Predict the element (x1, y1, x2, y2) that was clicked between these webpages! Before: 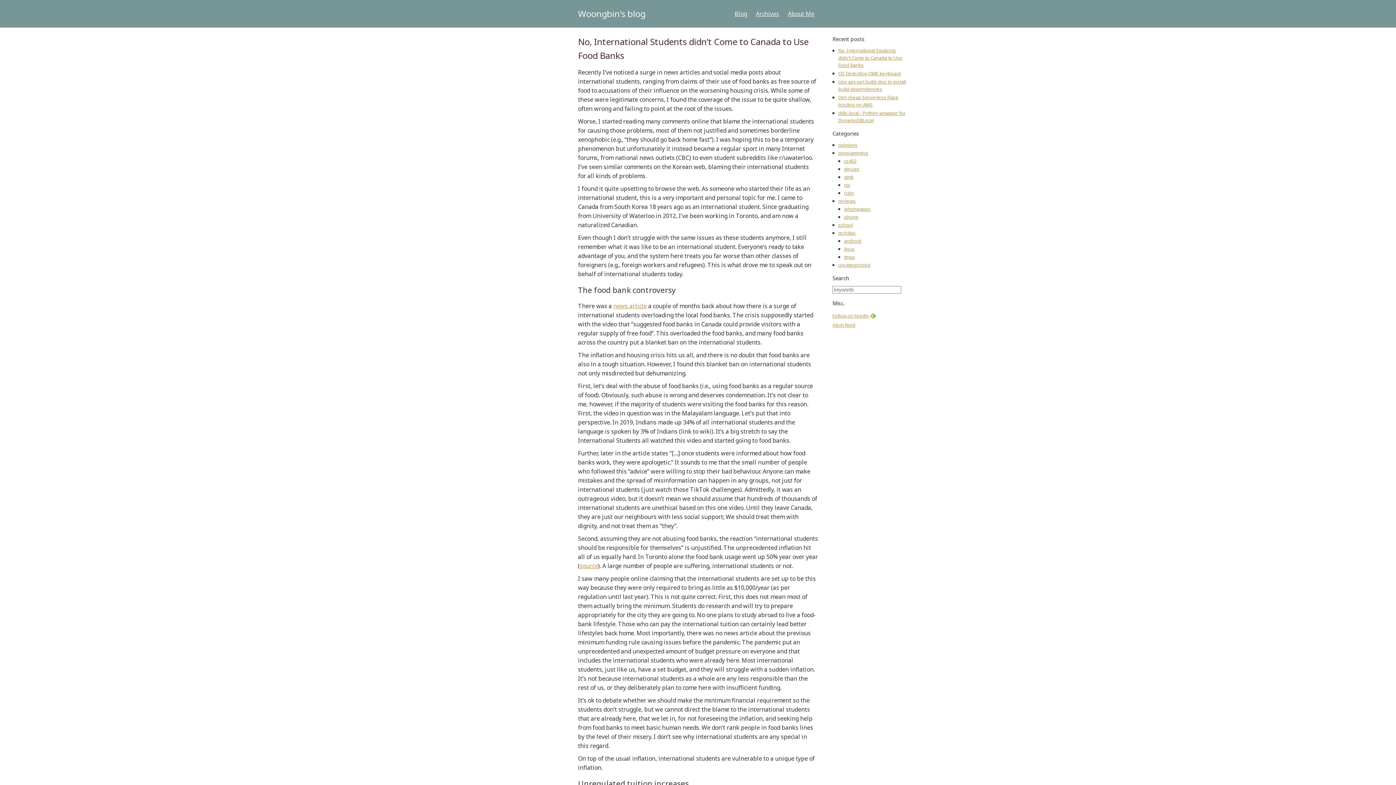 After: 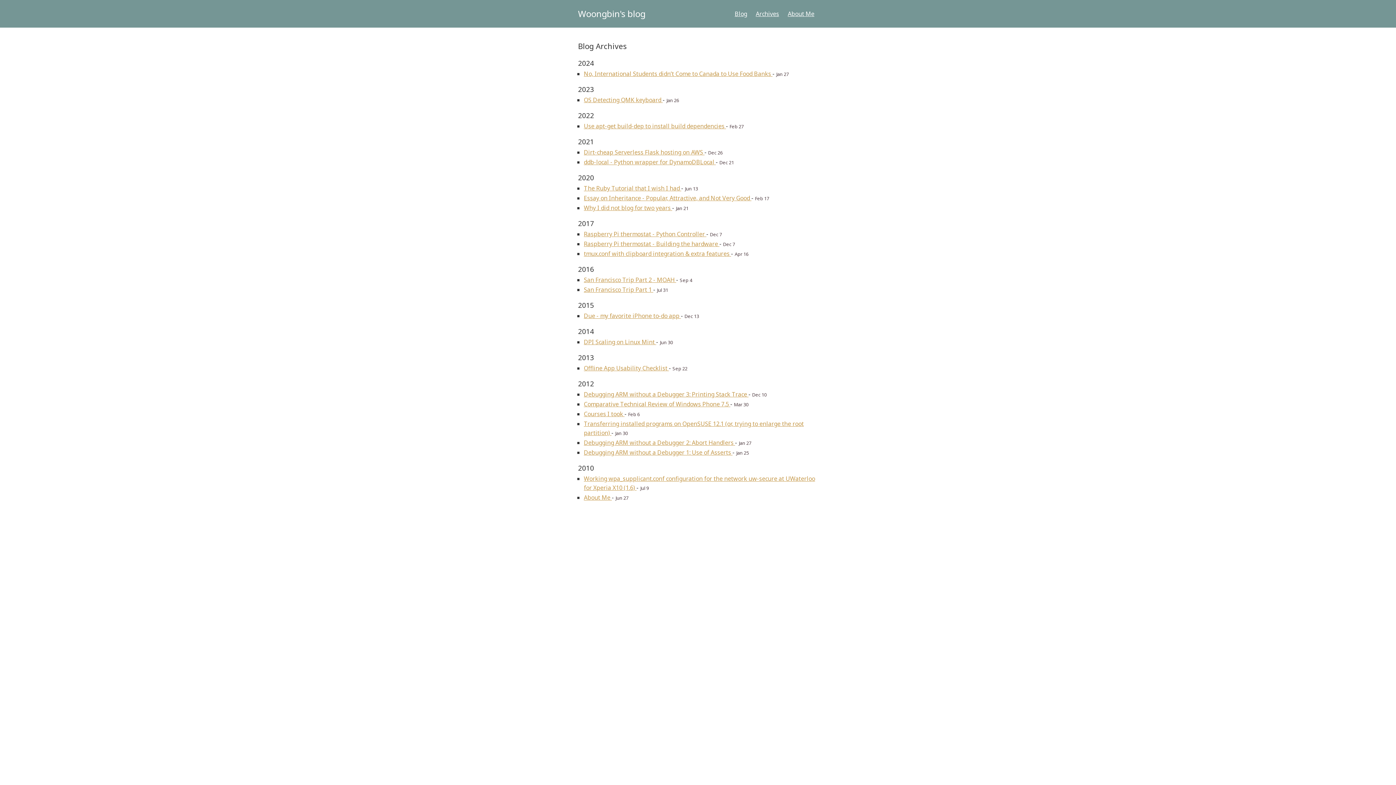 Action: bbox: (756, 9, 779, 17) label: Archives